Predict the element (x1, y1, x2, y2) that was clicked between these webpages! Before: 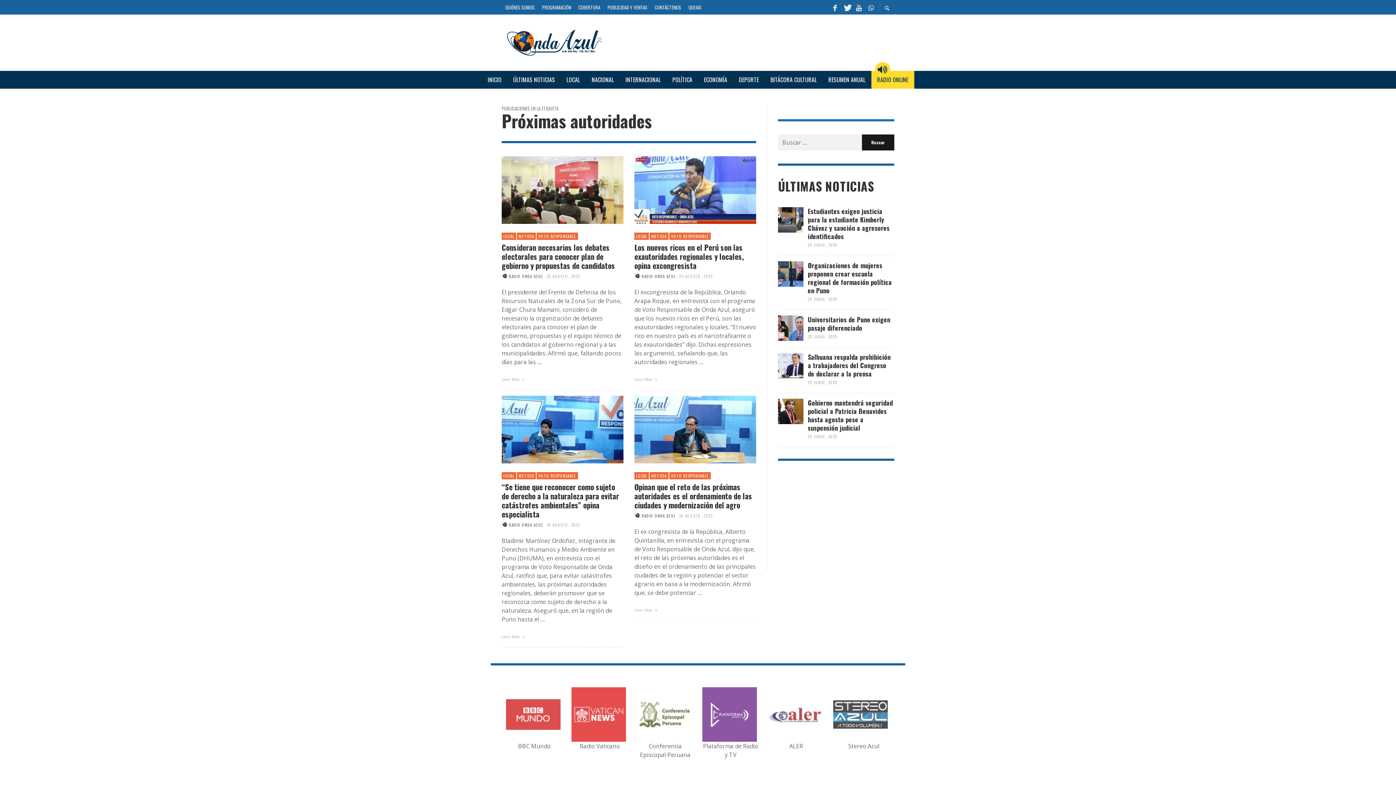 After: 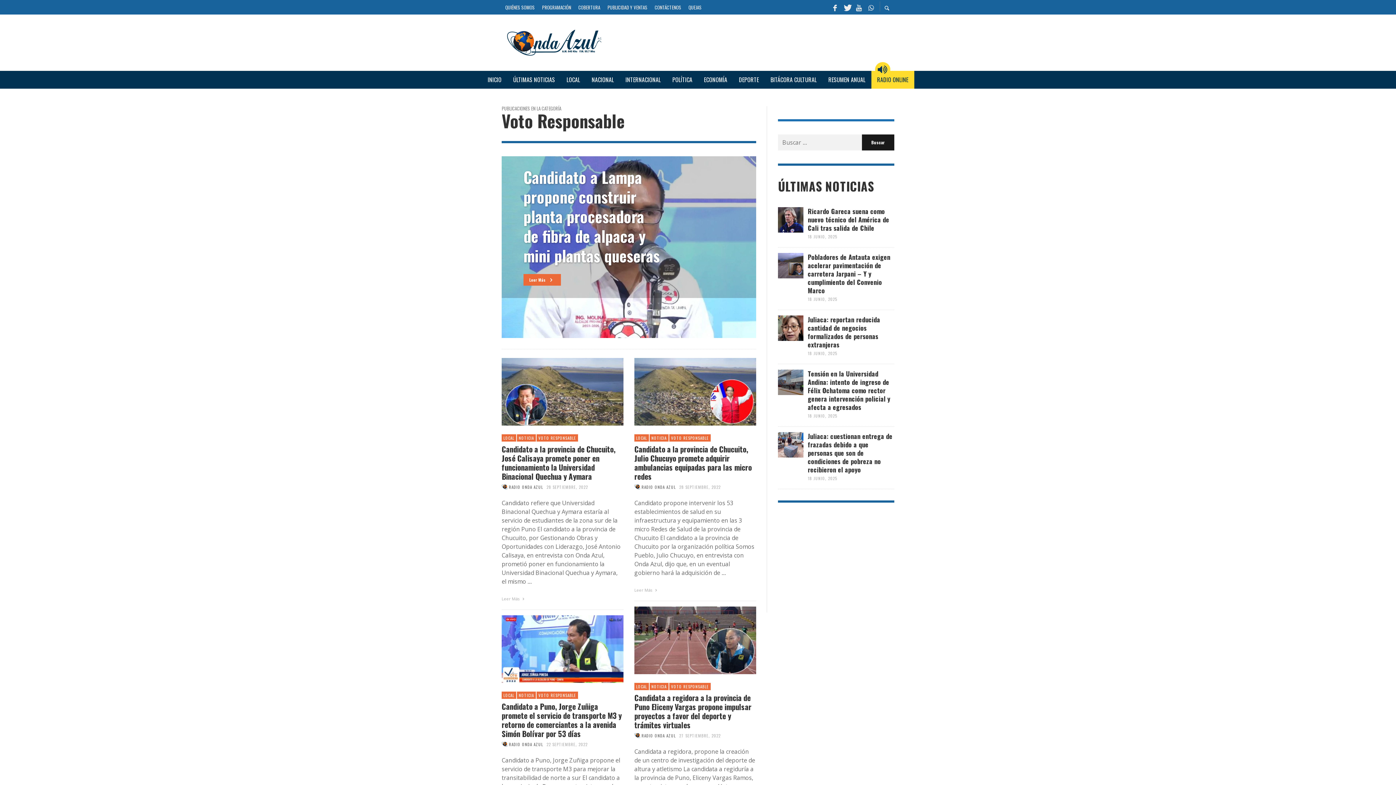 Action: bbox: (536, 232, 578, 240) label: VOTO RESPONSABLE